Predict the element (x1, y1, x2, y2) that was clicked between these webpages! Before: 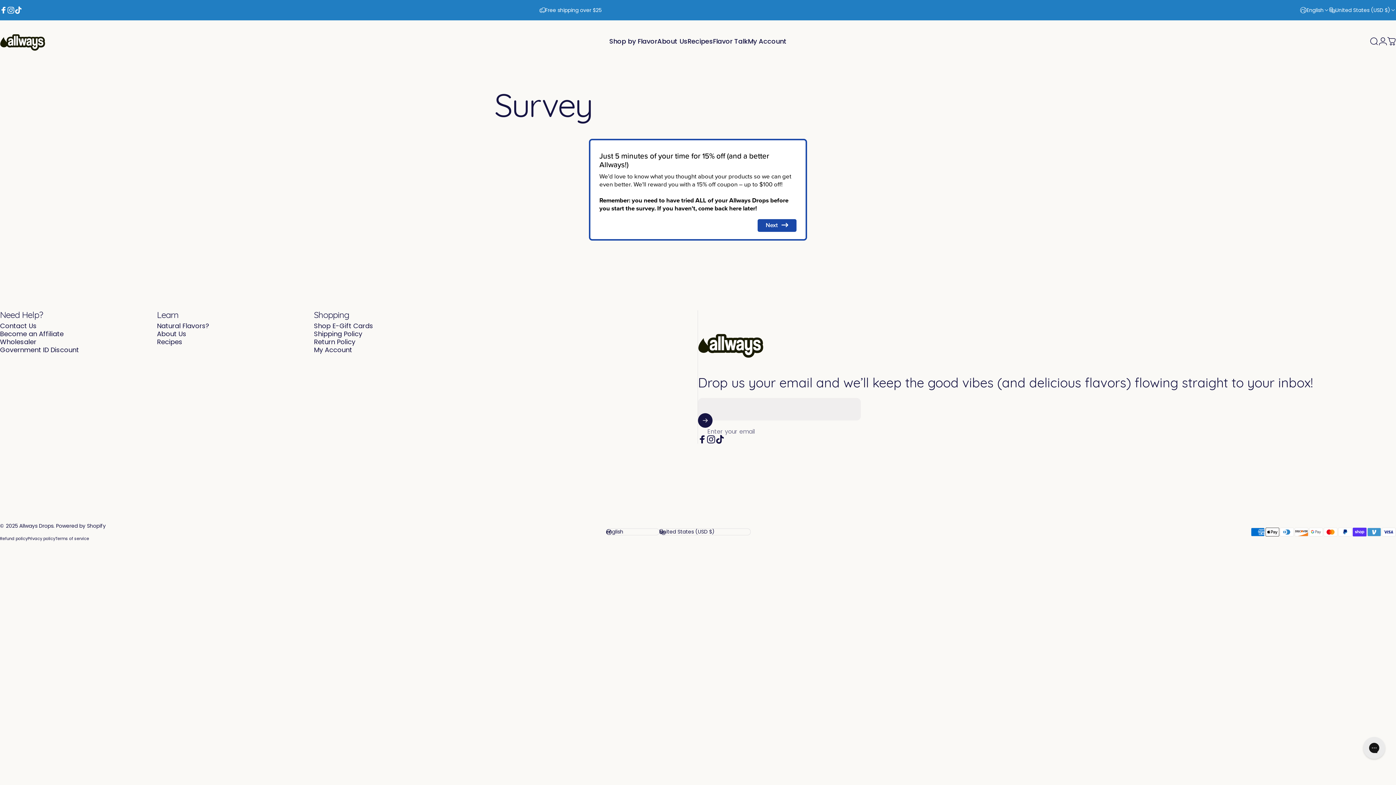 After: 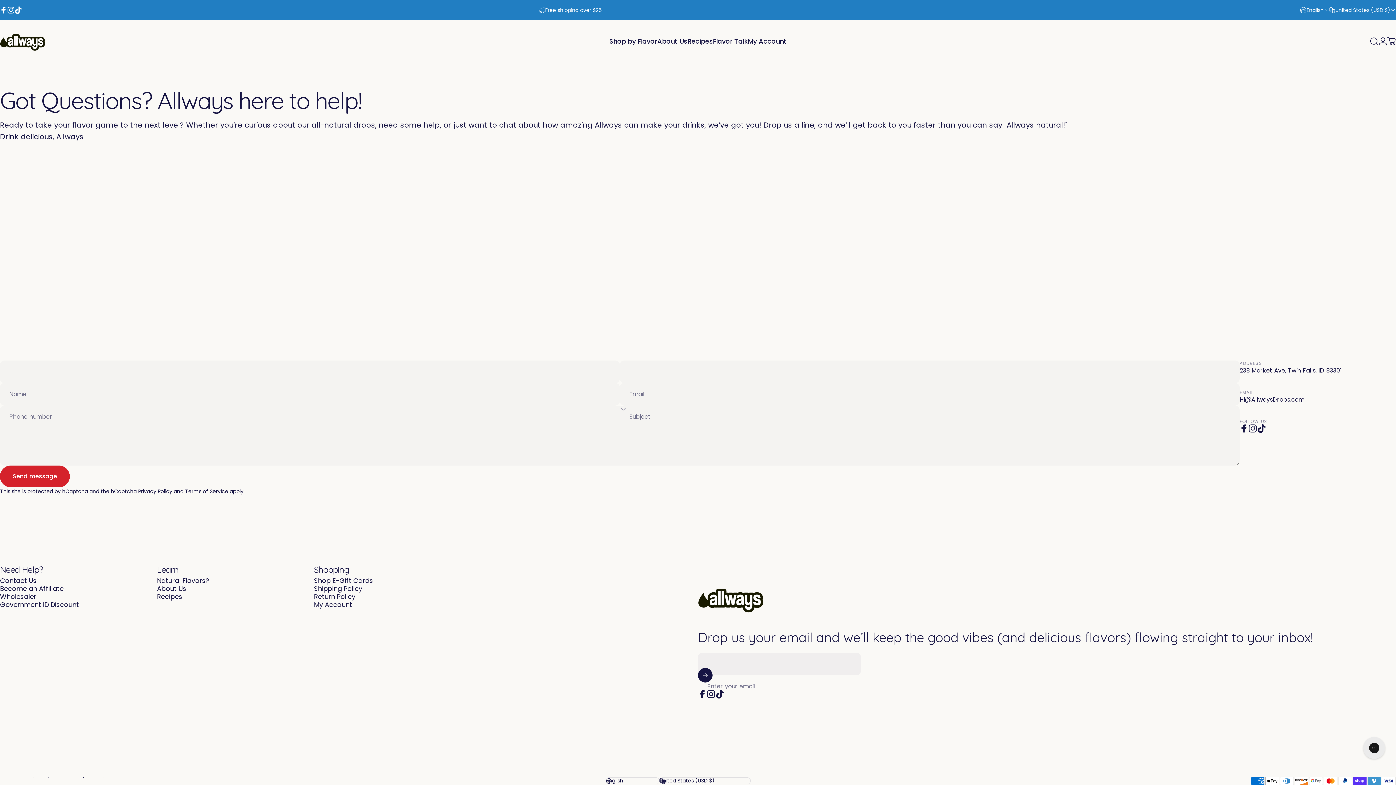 Action: label: Contact Us bbox: (0, 220, 36, 228)